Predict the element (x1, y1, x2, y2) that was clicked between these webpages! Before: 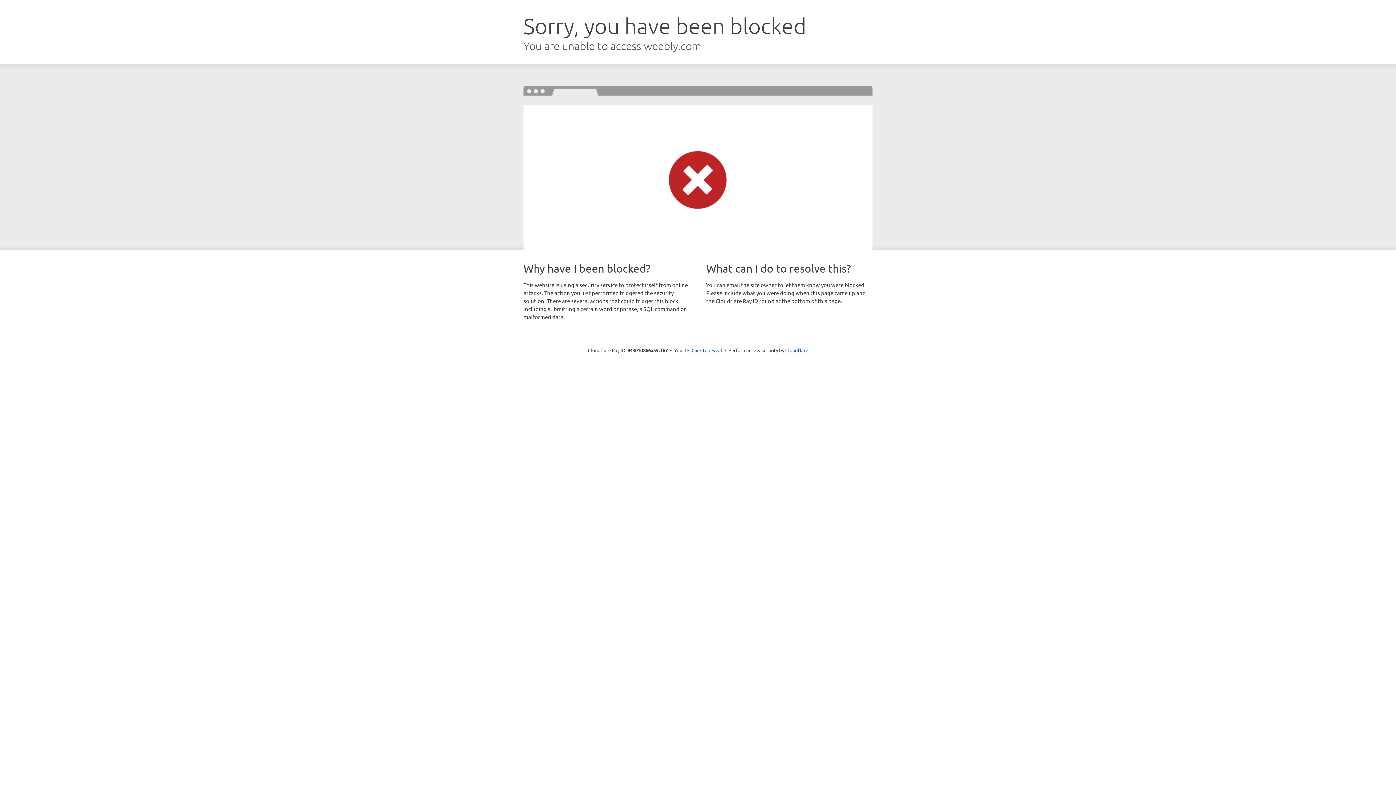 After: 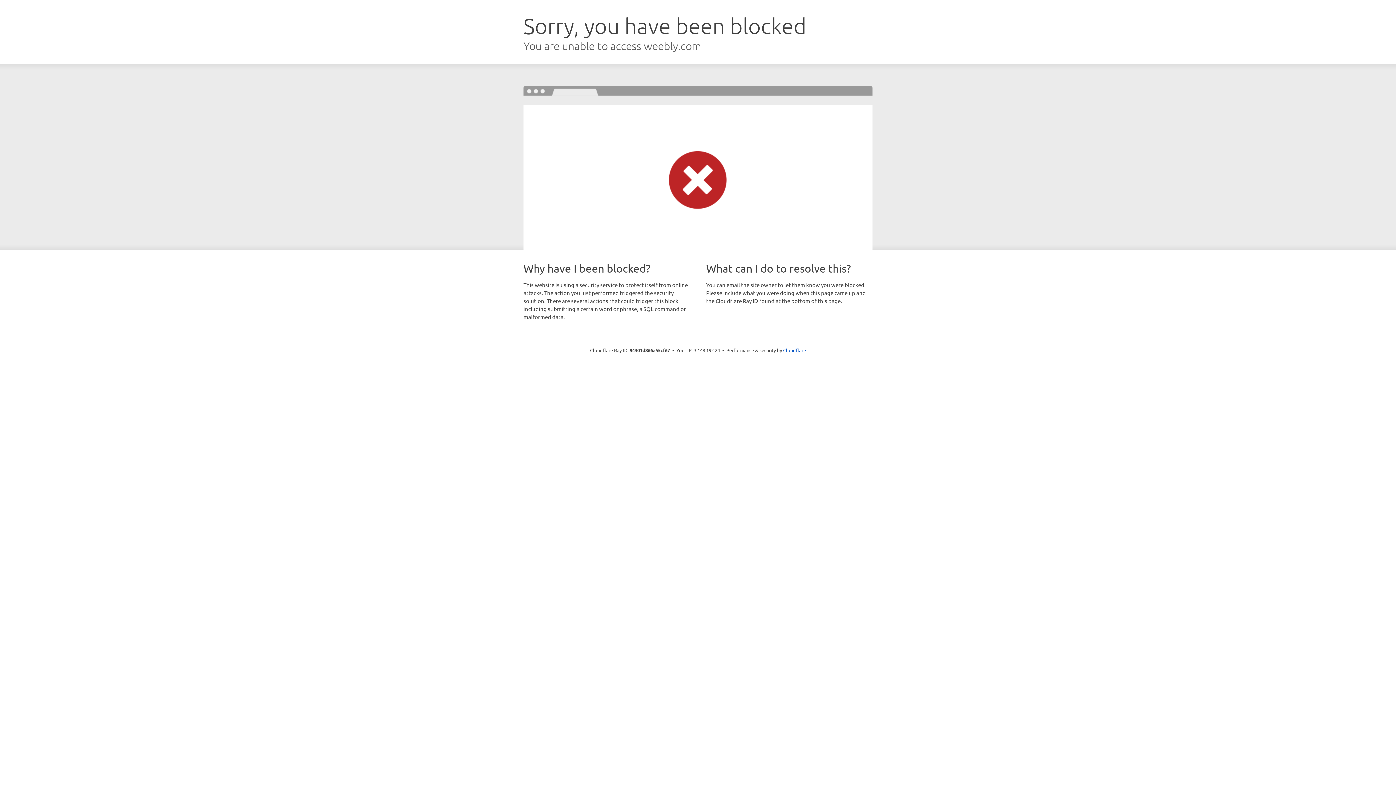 Action: bbox: (691, 346, 722, 353) label: Click to reveal